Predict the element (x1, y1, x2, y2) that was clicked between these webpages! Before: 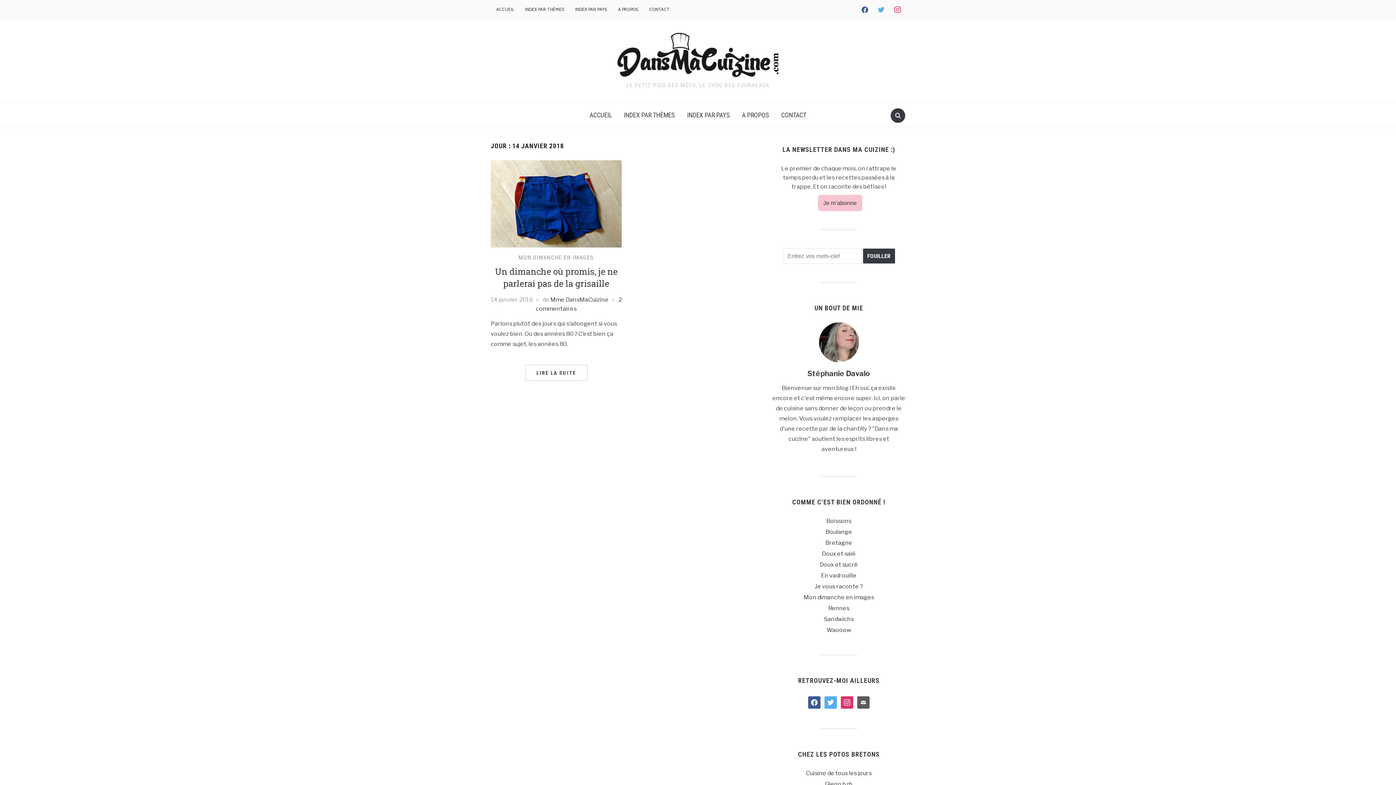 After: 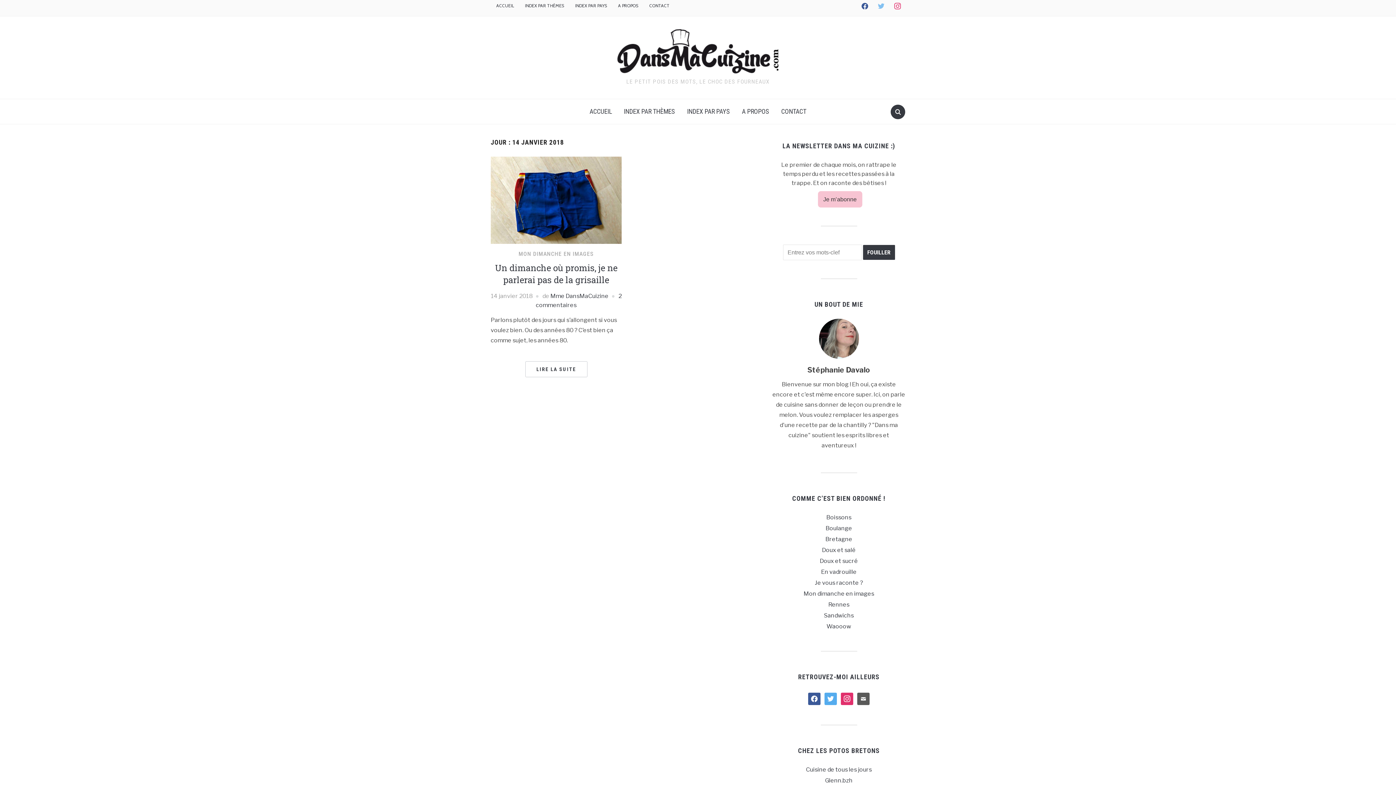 Action: bbox: (875, 6, 887, 11) label: twitter